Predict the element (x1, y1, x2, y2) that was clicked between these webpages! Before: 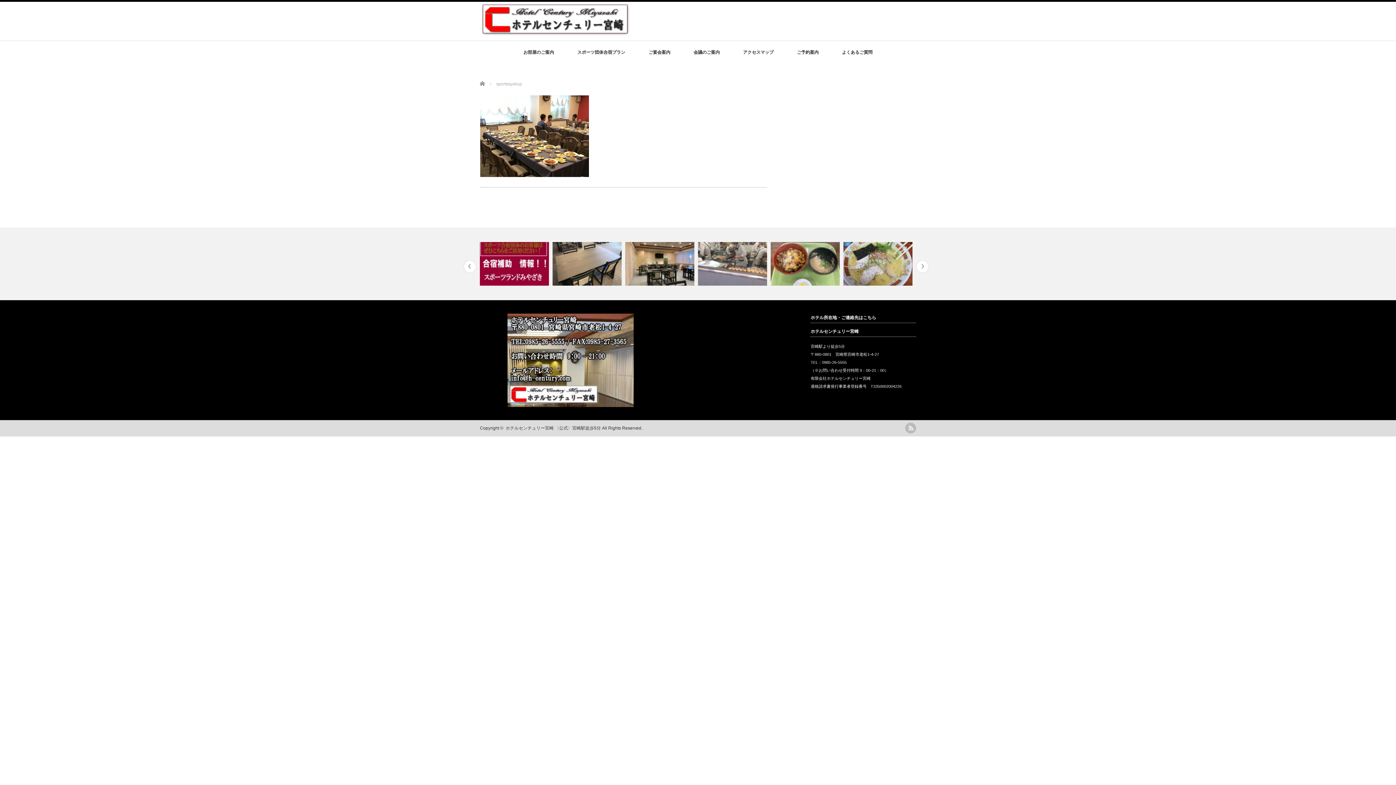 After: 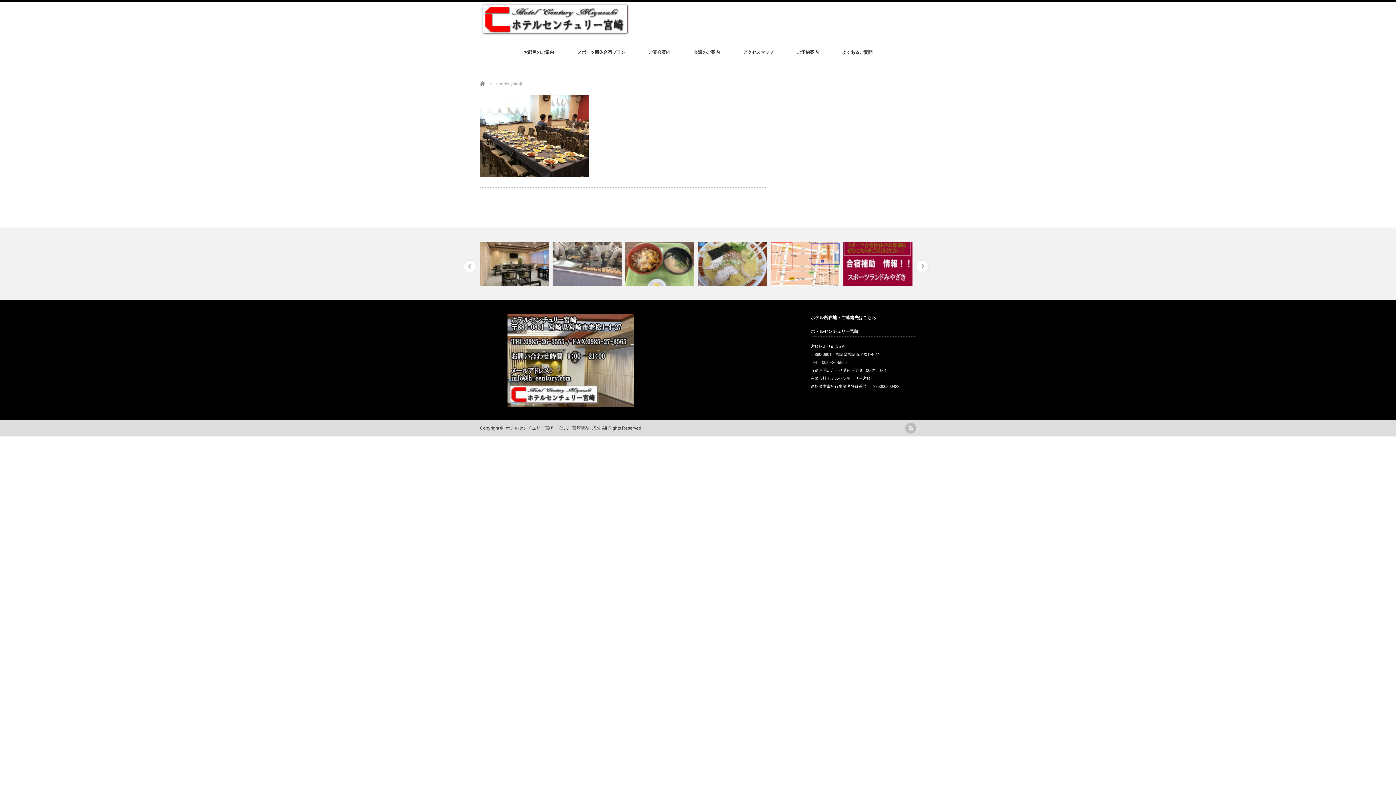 Action: bbox: (916, 260, 929, 272) label: Next